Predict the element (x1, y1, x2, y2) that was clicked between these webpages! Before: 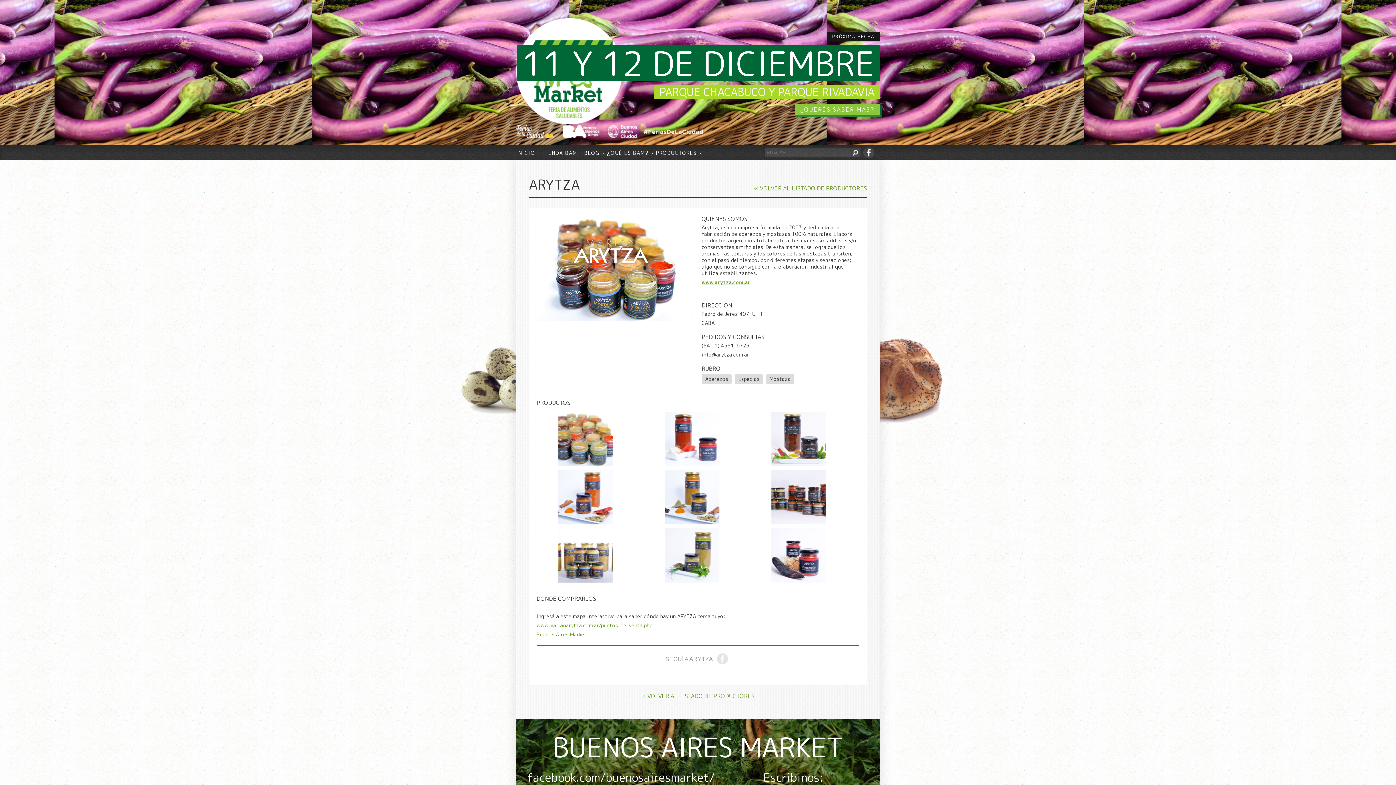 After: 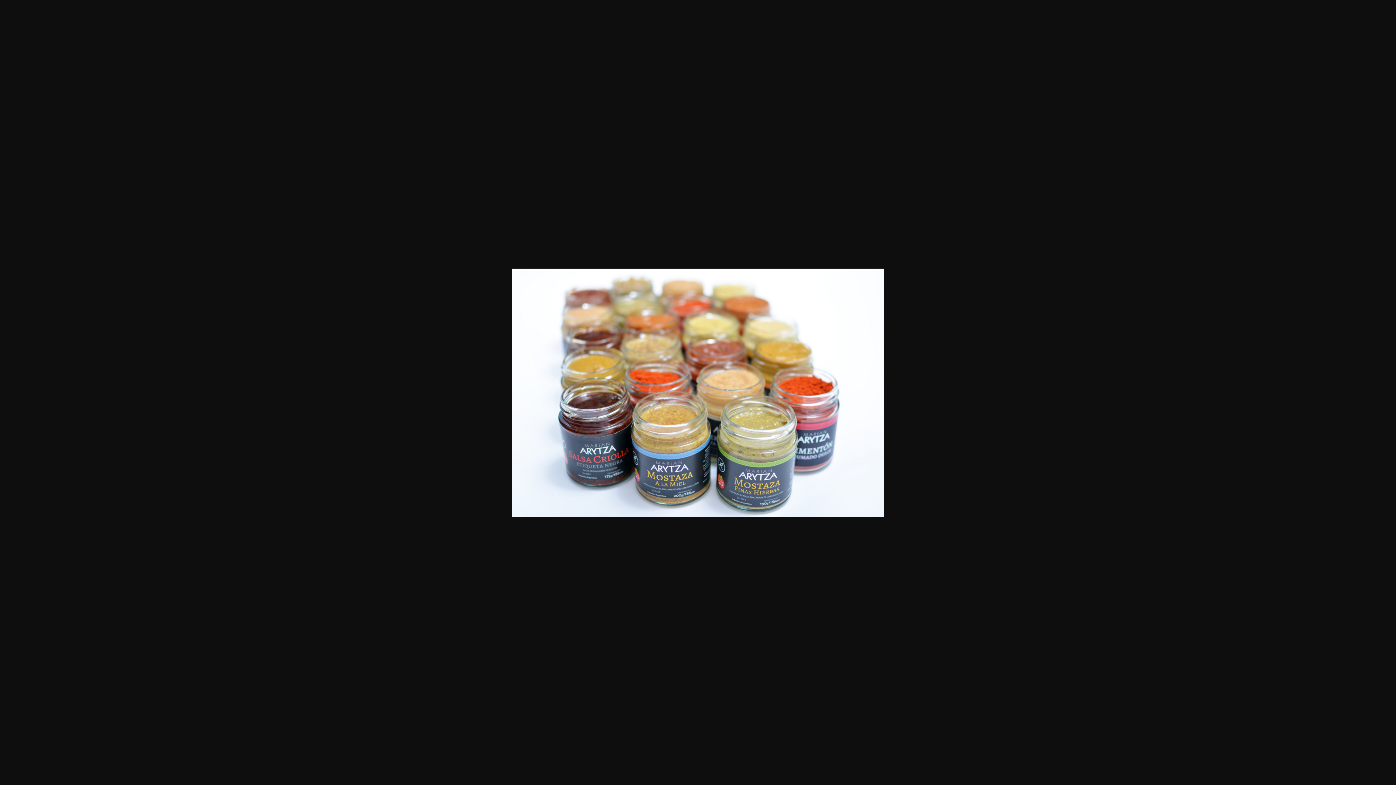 Action: bbox: (536, 411, 634, 466)